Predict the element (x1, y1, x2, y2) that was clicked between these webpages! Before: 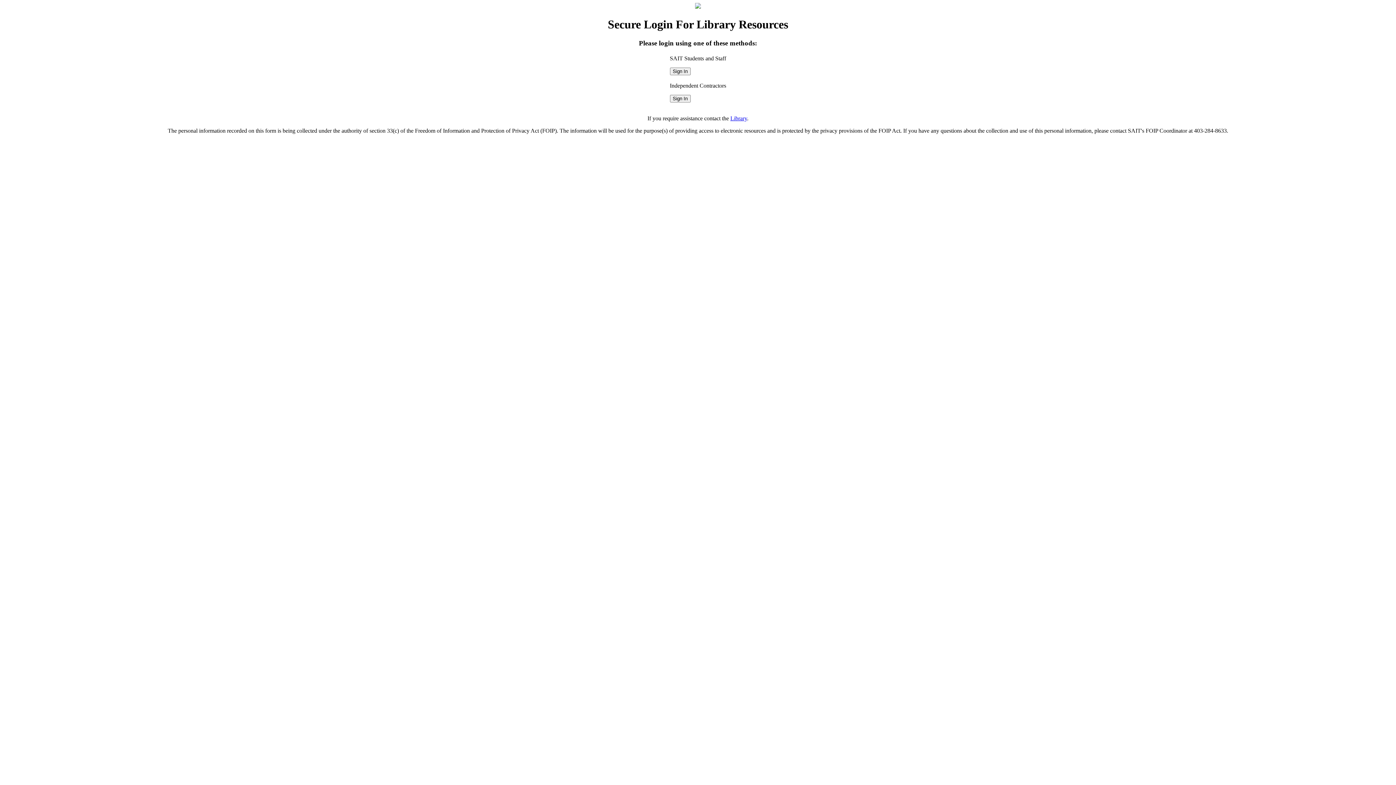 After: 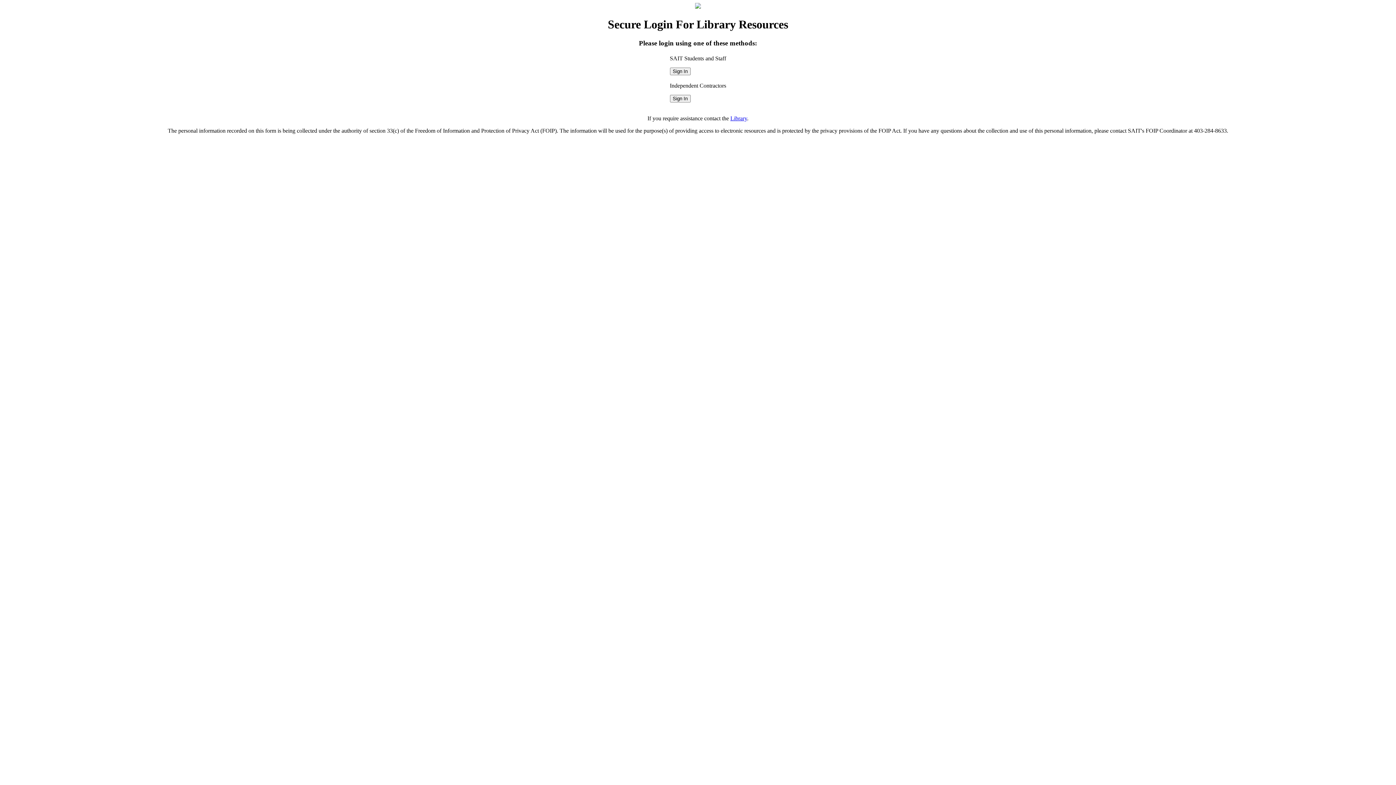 Action: bbox: (730, 115, 747, 121) label: Library